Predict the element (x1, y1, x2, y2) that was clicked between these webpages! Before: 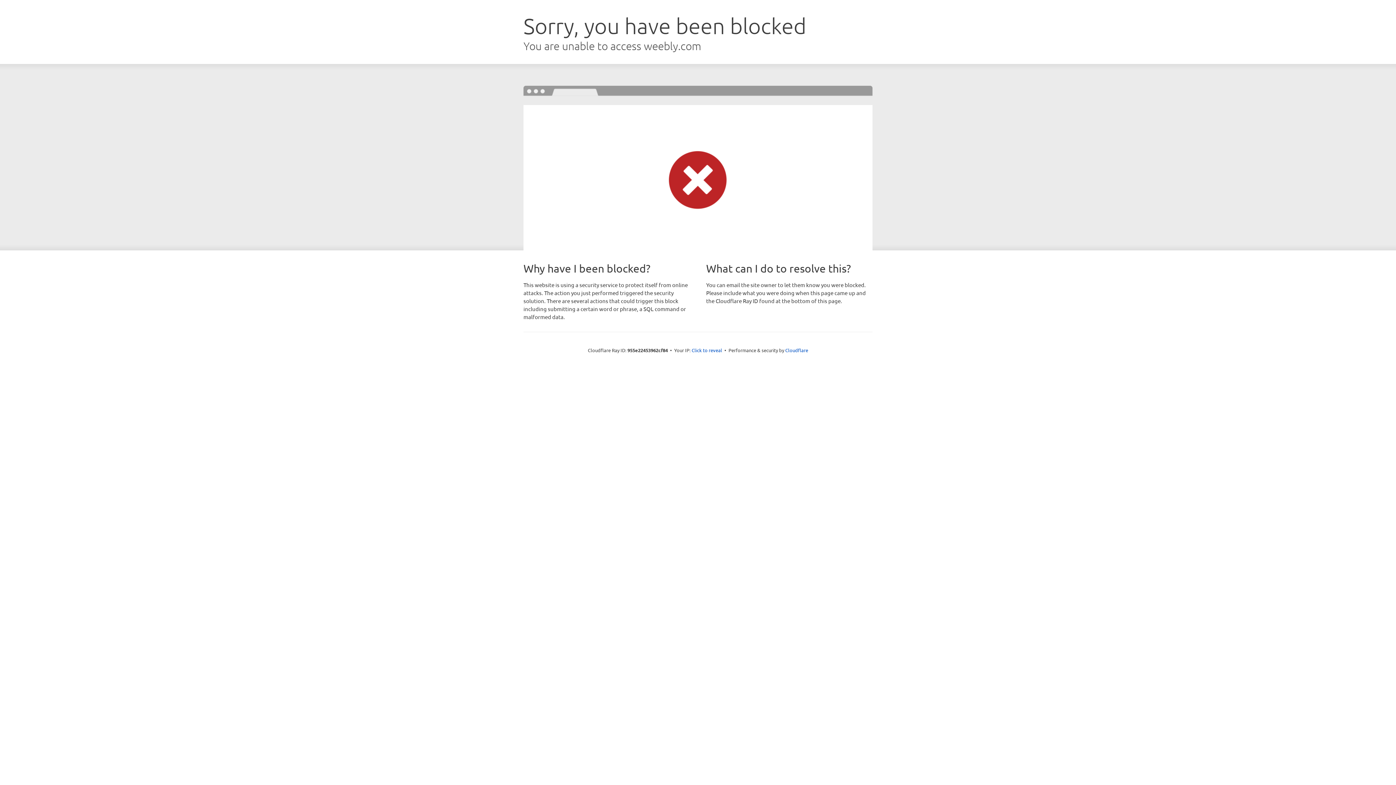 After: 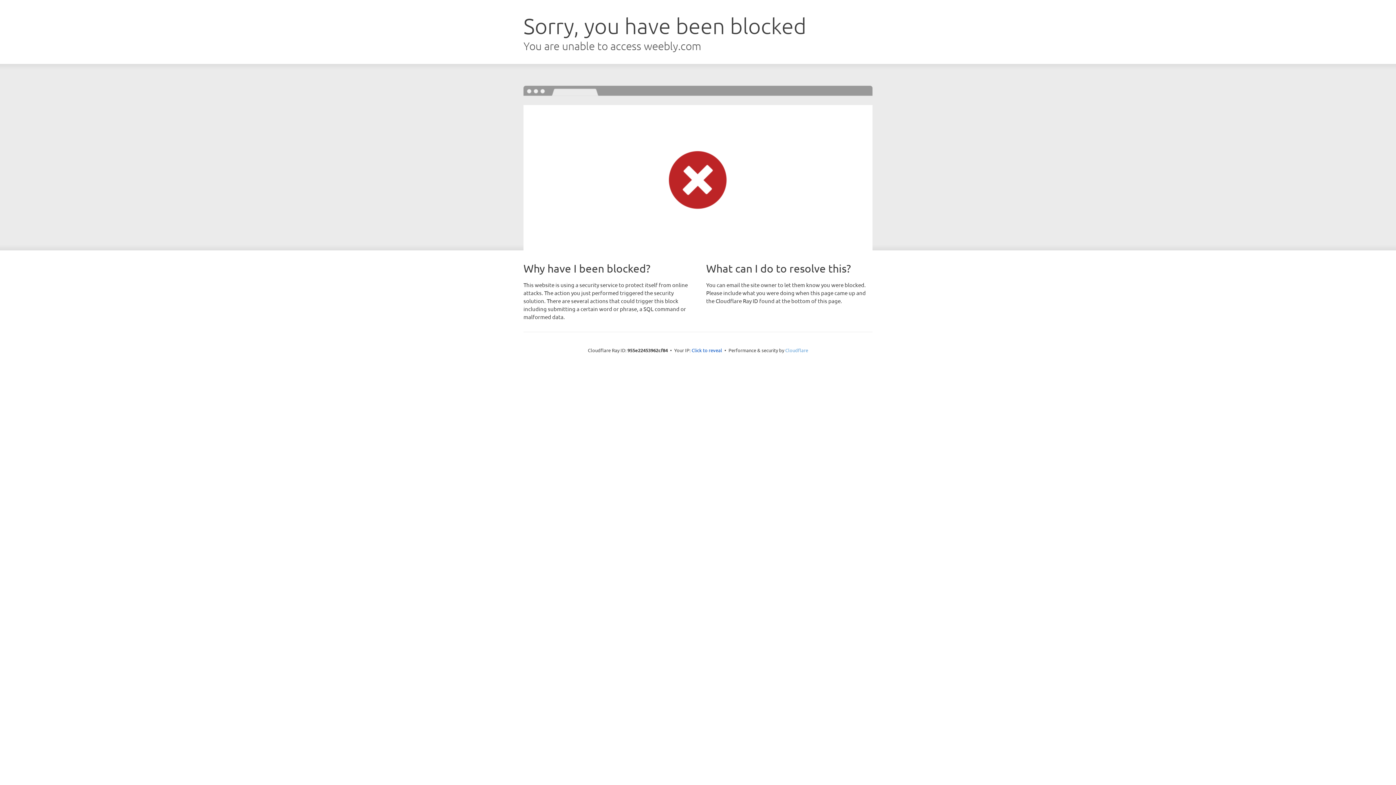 Action: bbox: (785, 347, 808, 353) label: Cloudflare